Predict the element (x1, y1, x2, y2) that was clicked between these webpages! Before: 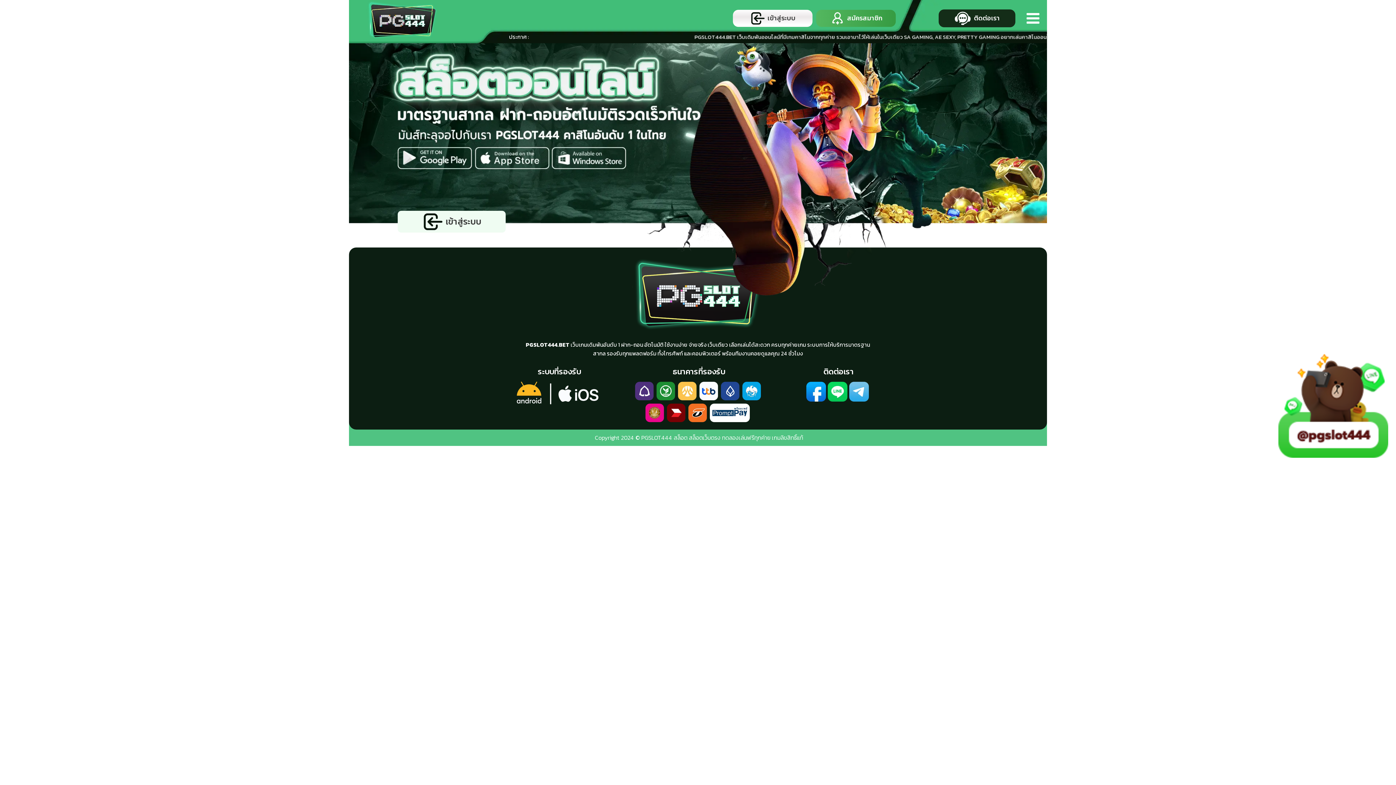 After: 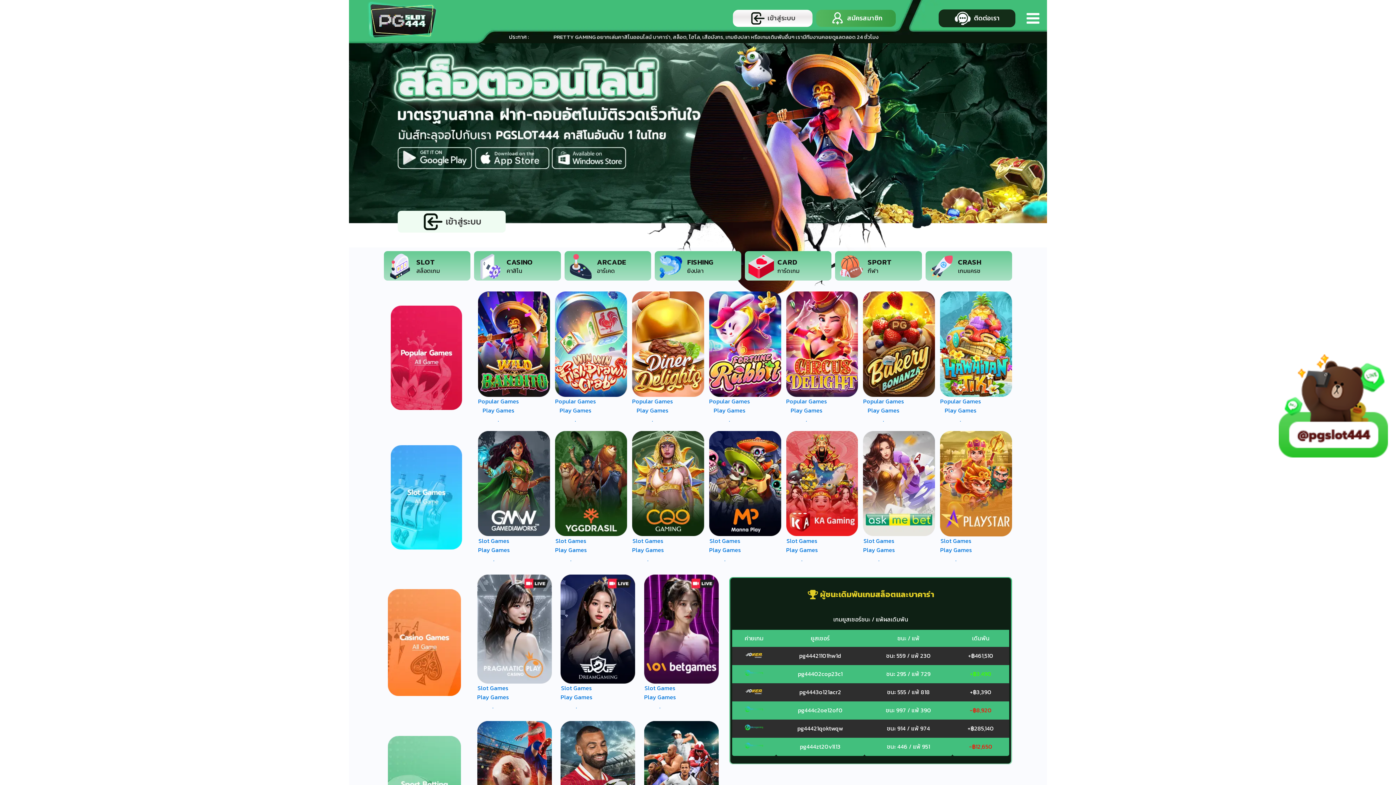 Action: bbox: (349, 0, 453, 41)